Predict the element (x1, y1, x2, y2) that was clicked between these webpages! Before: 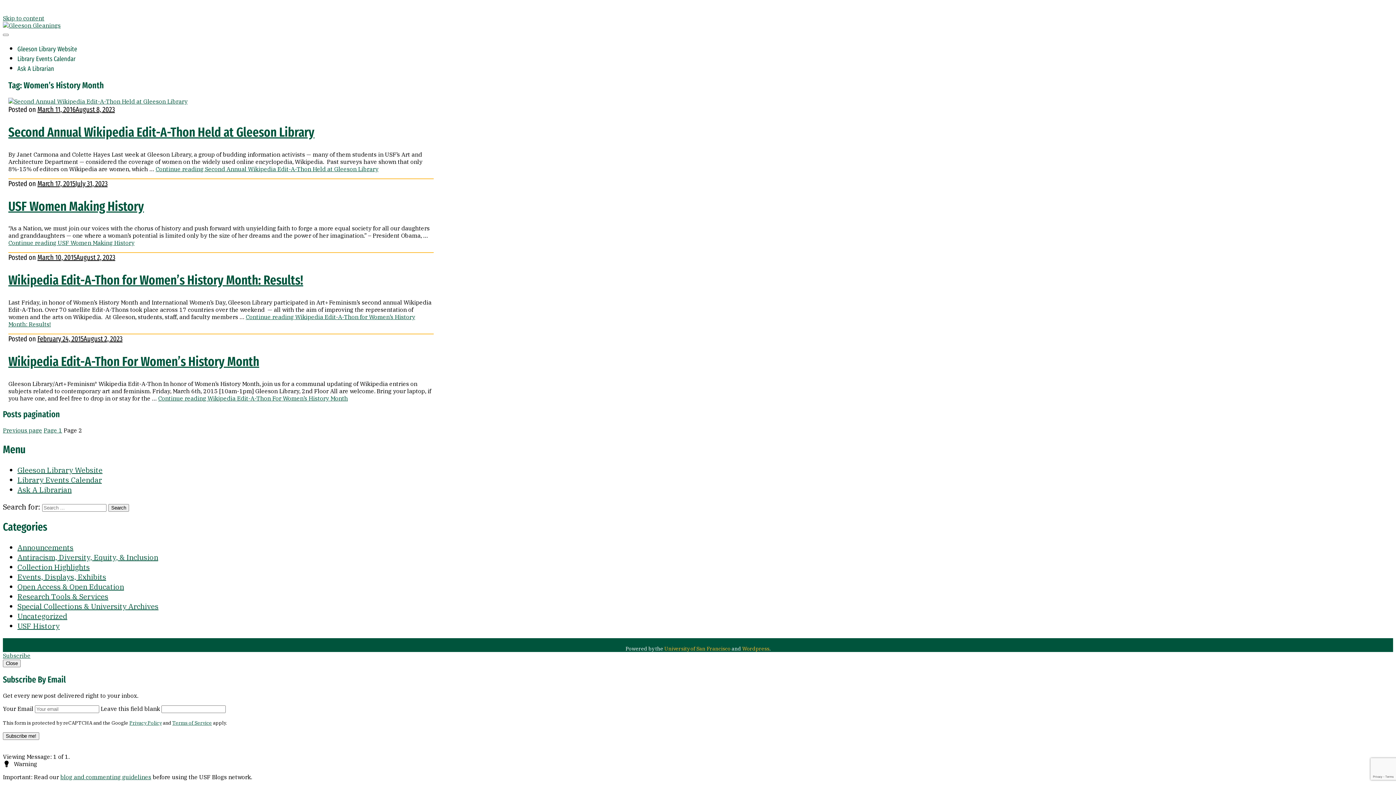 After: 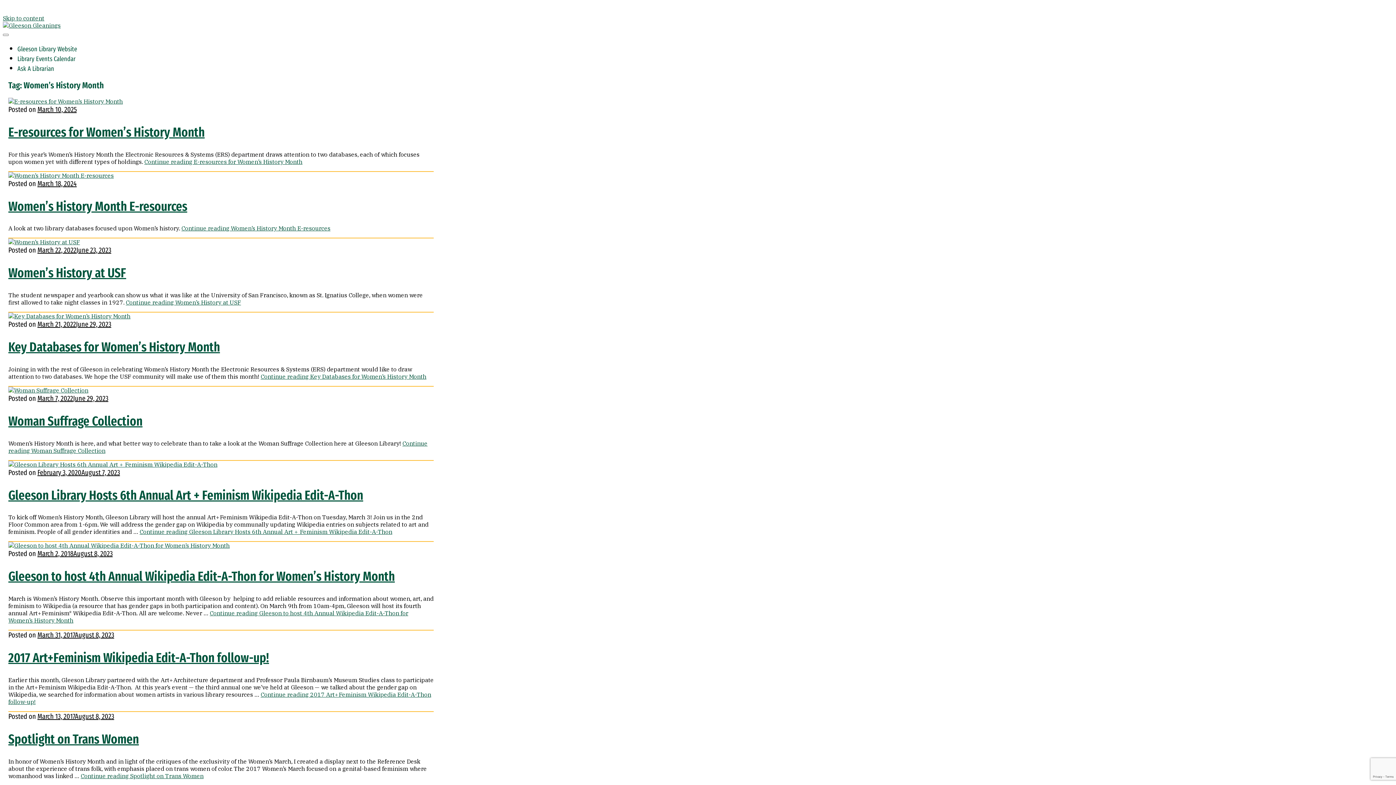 Action: label: Page 1 bbox: (43, 426, 62, 434)